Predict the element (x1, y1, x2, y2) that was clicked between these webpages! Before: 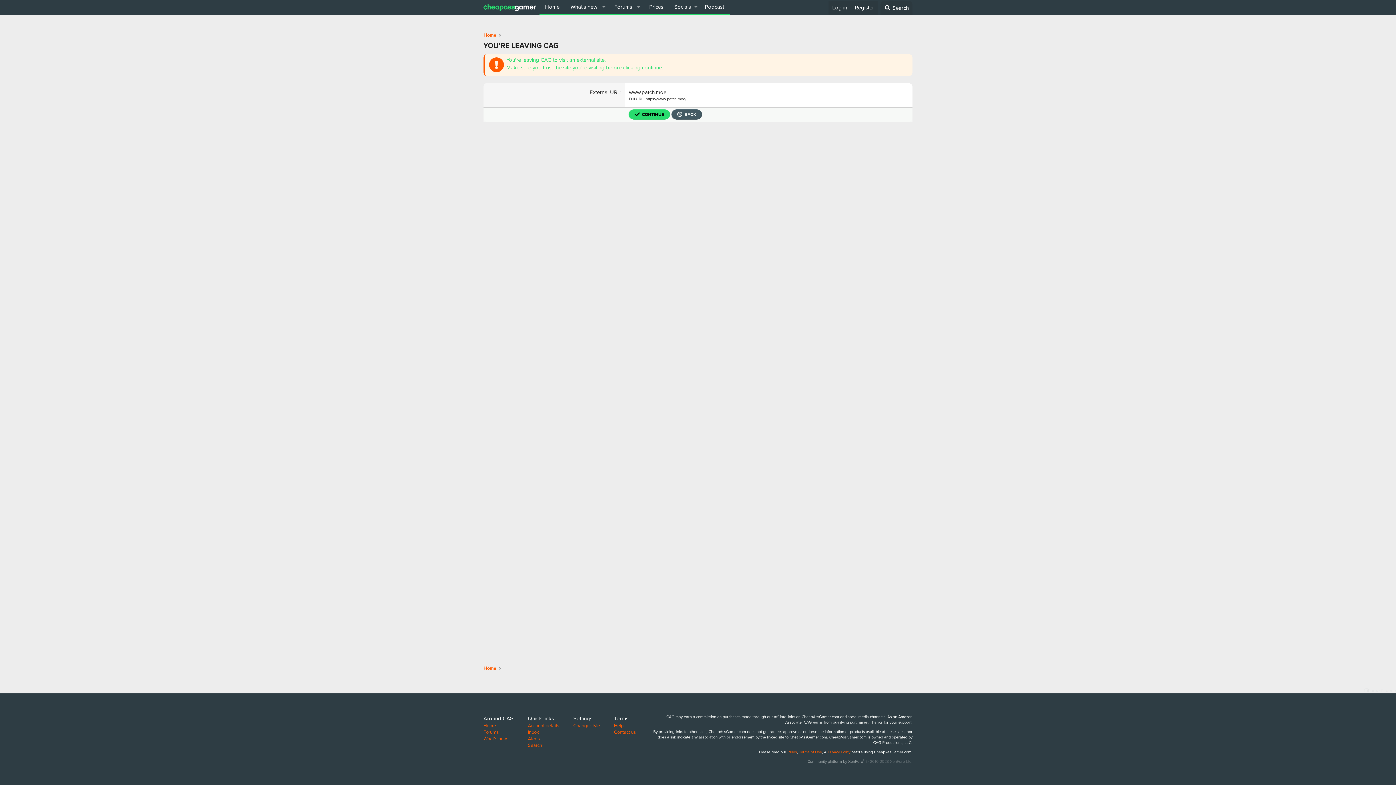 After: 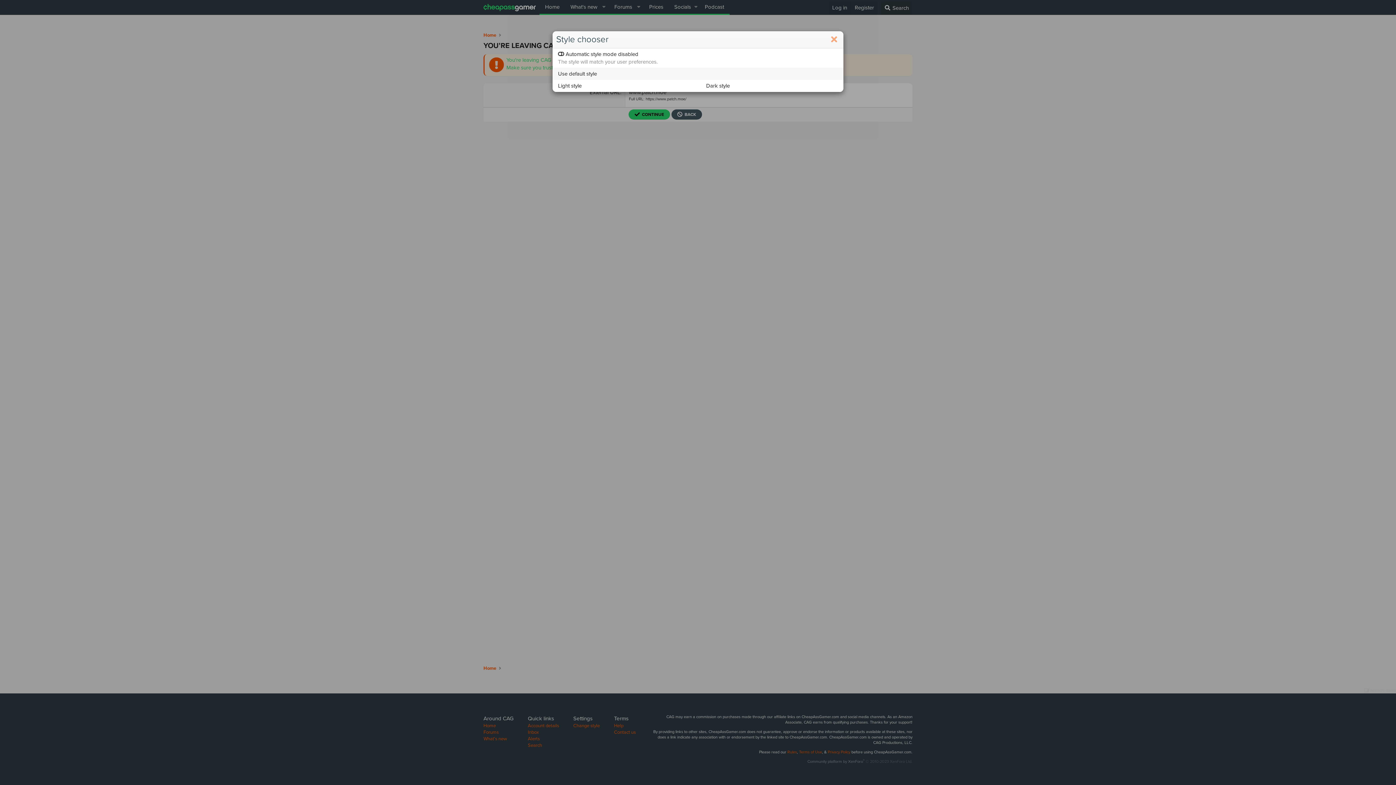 Action: bbox: (573, 722, 600, 729) label: Change style